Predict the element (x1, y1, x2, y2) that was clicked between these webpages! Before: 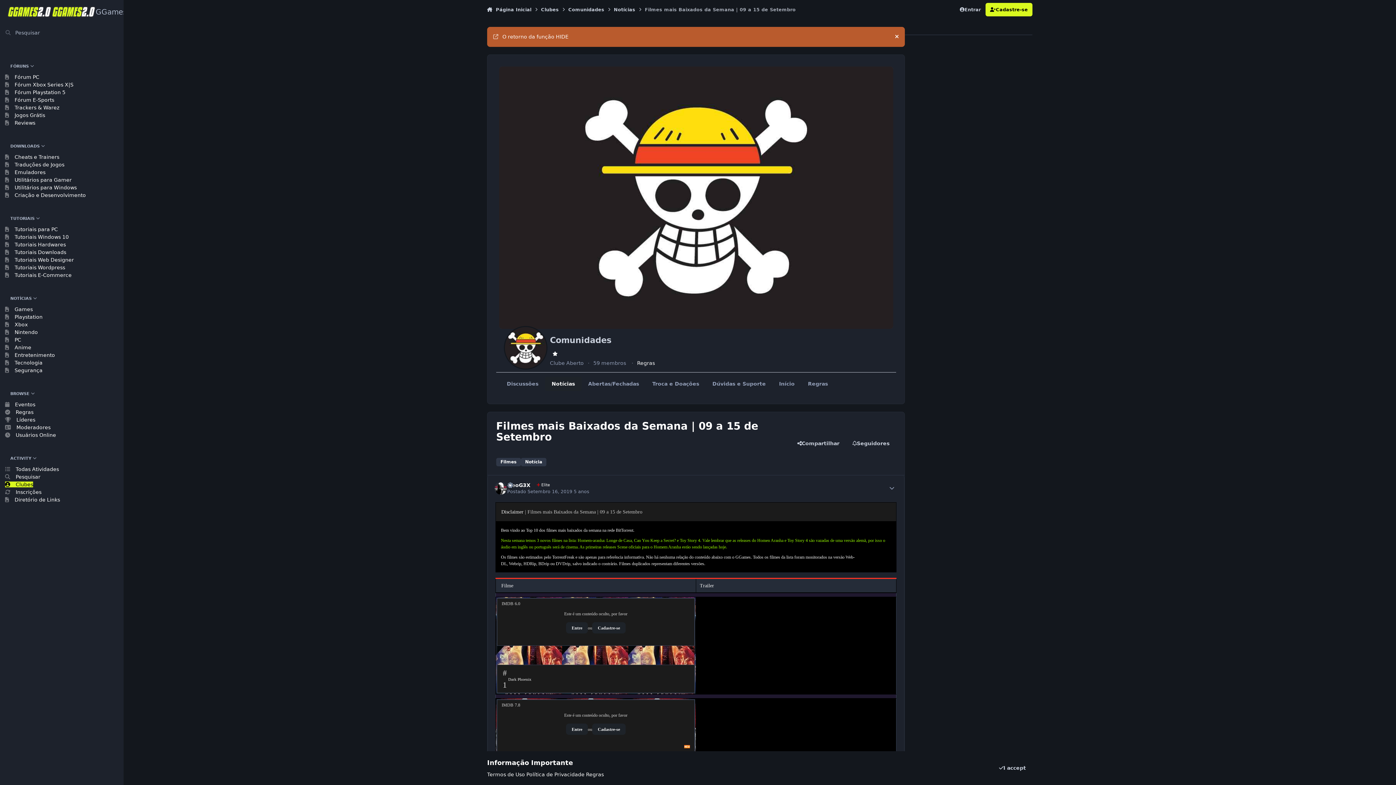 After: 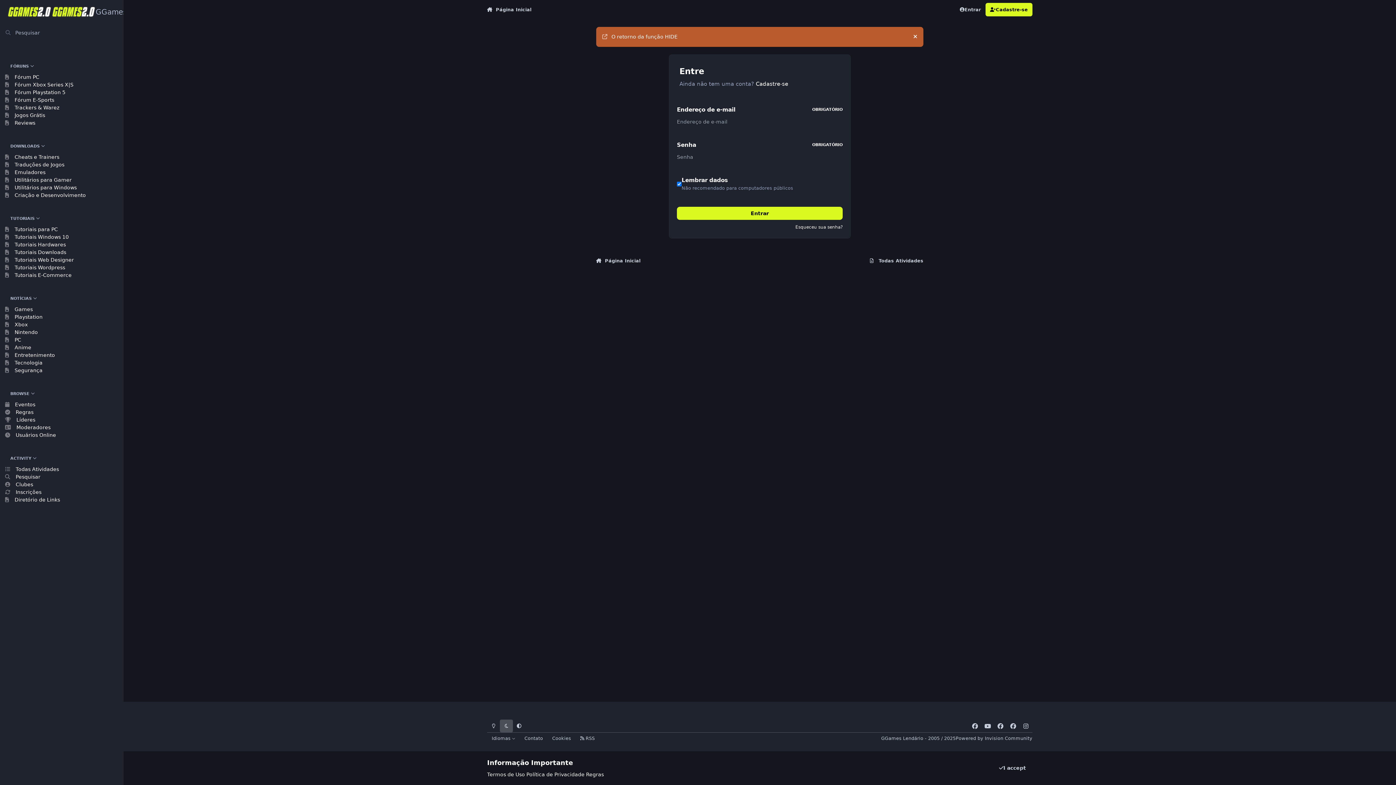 Action: label: Seguidores bbox: (846, 437, 896, 450)